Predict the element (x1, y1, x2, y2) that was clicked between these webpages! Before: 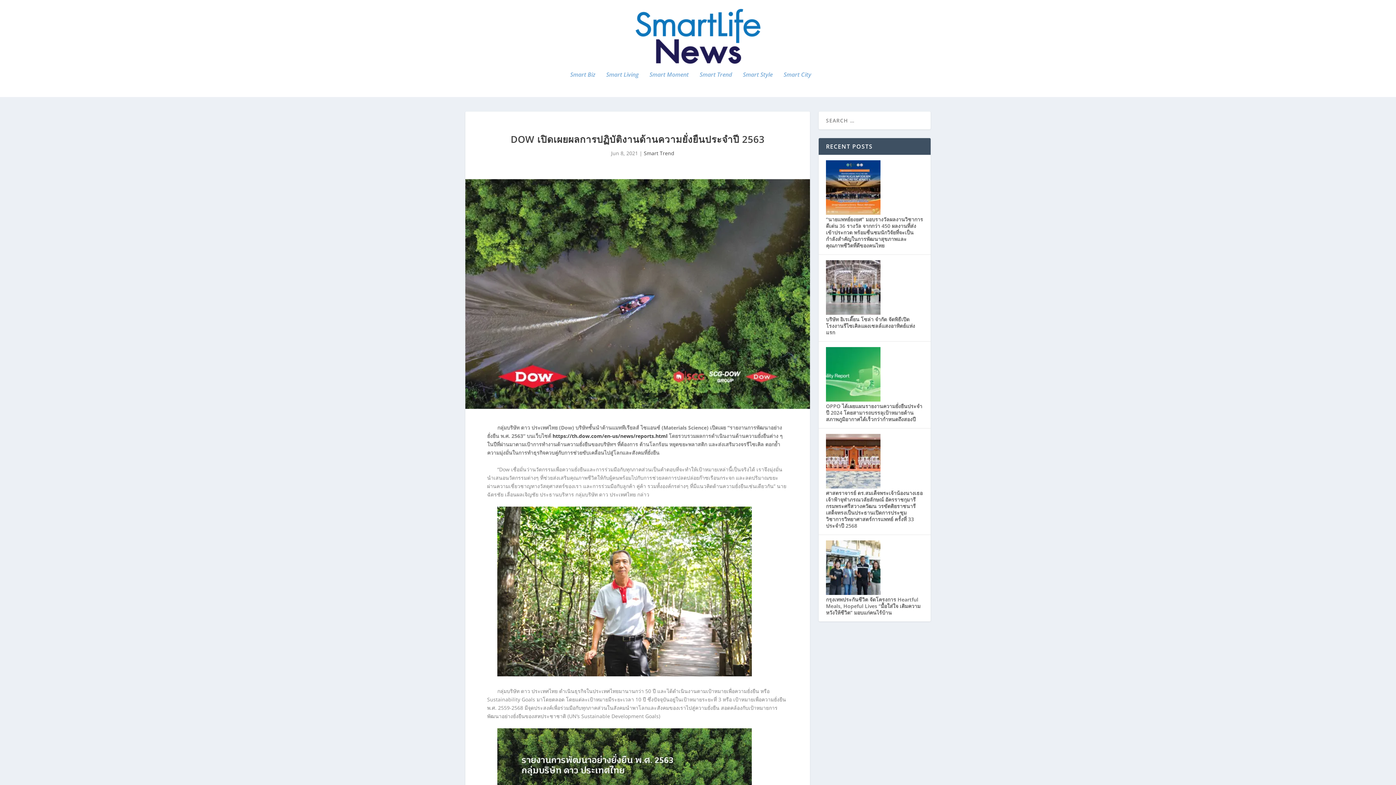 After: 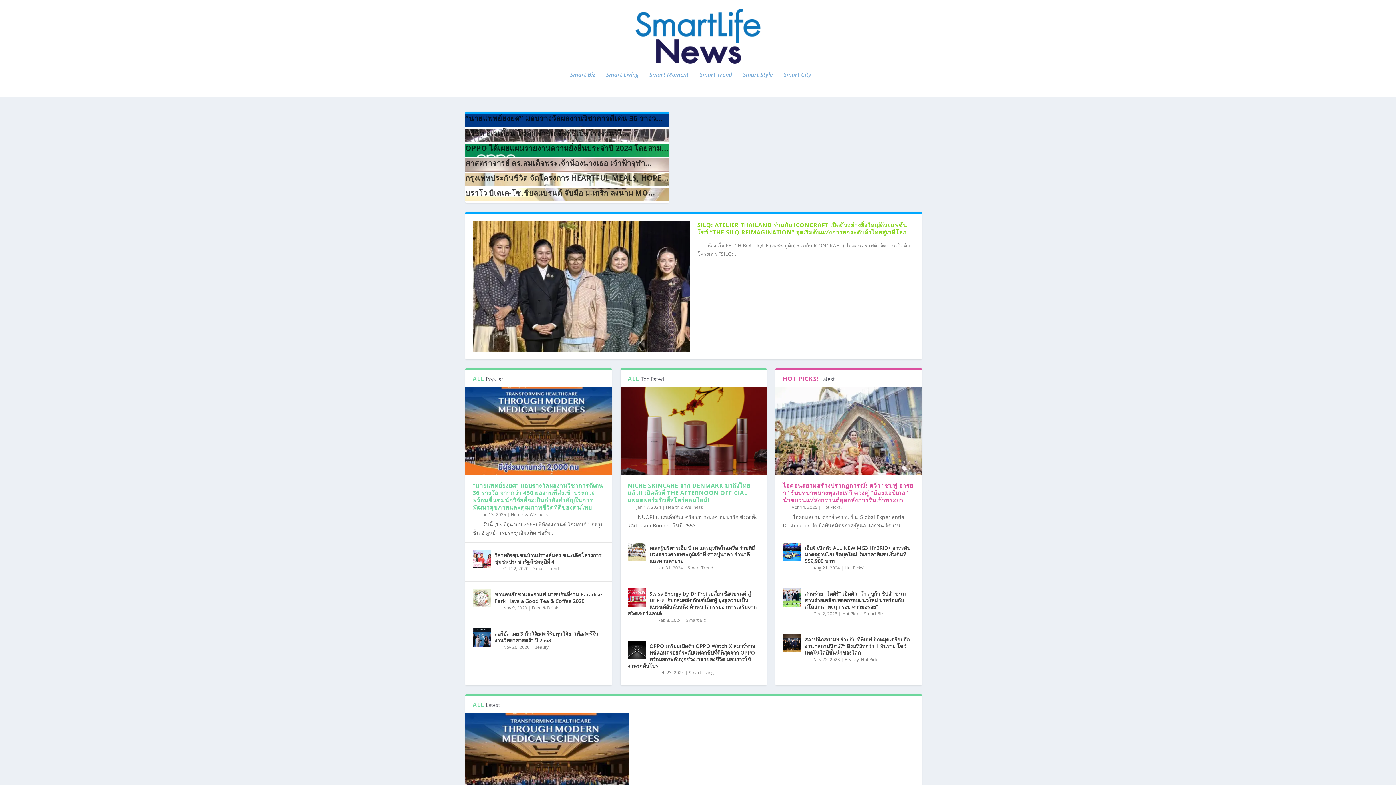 Action: bbox: (465, 6, 930, 64)